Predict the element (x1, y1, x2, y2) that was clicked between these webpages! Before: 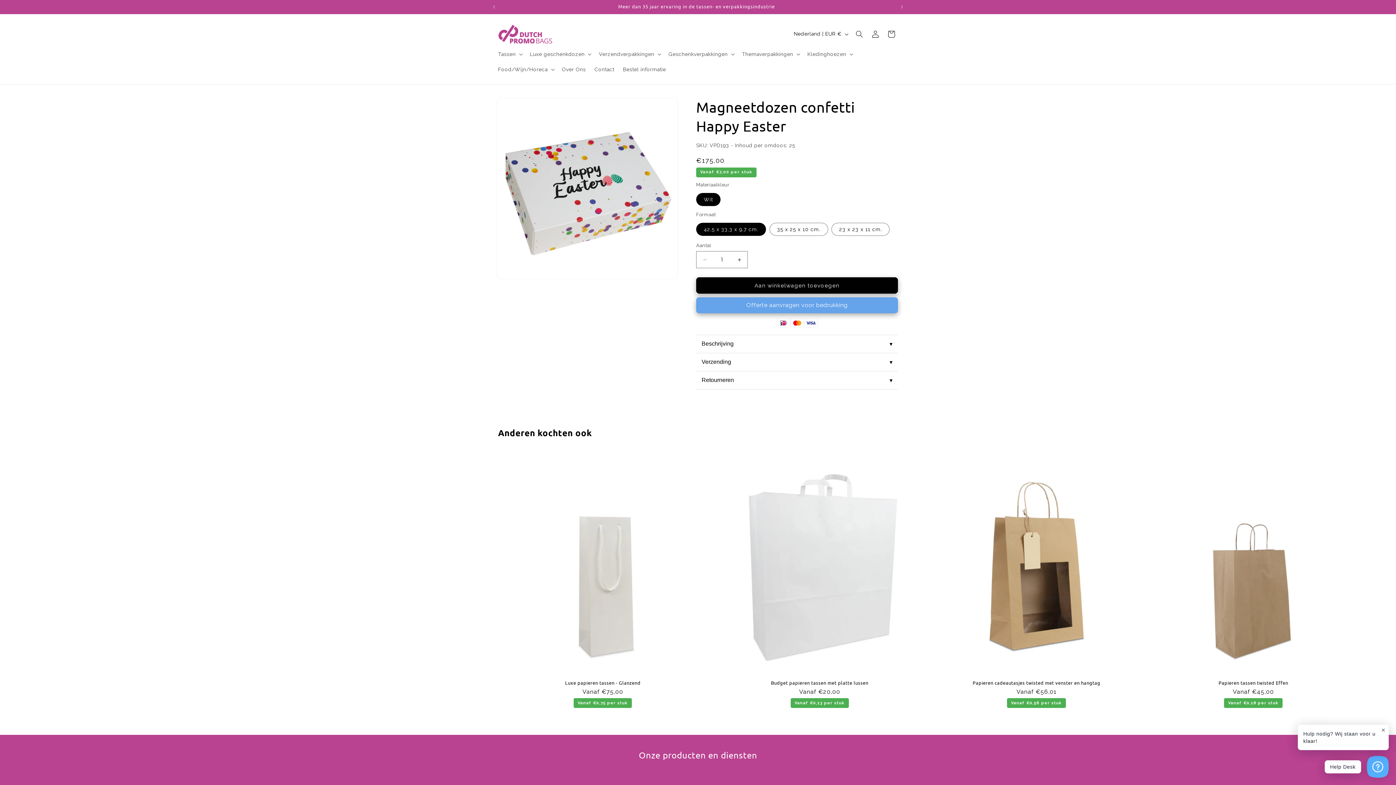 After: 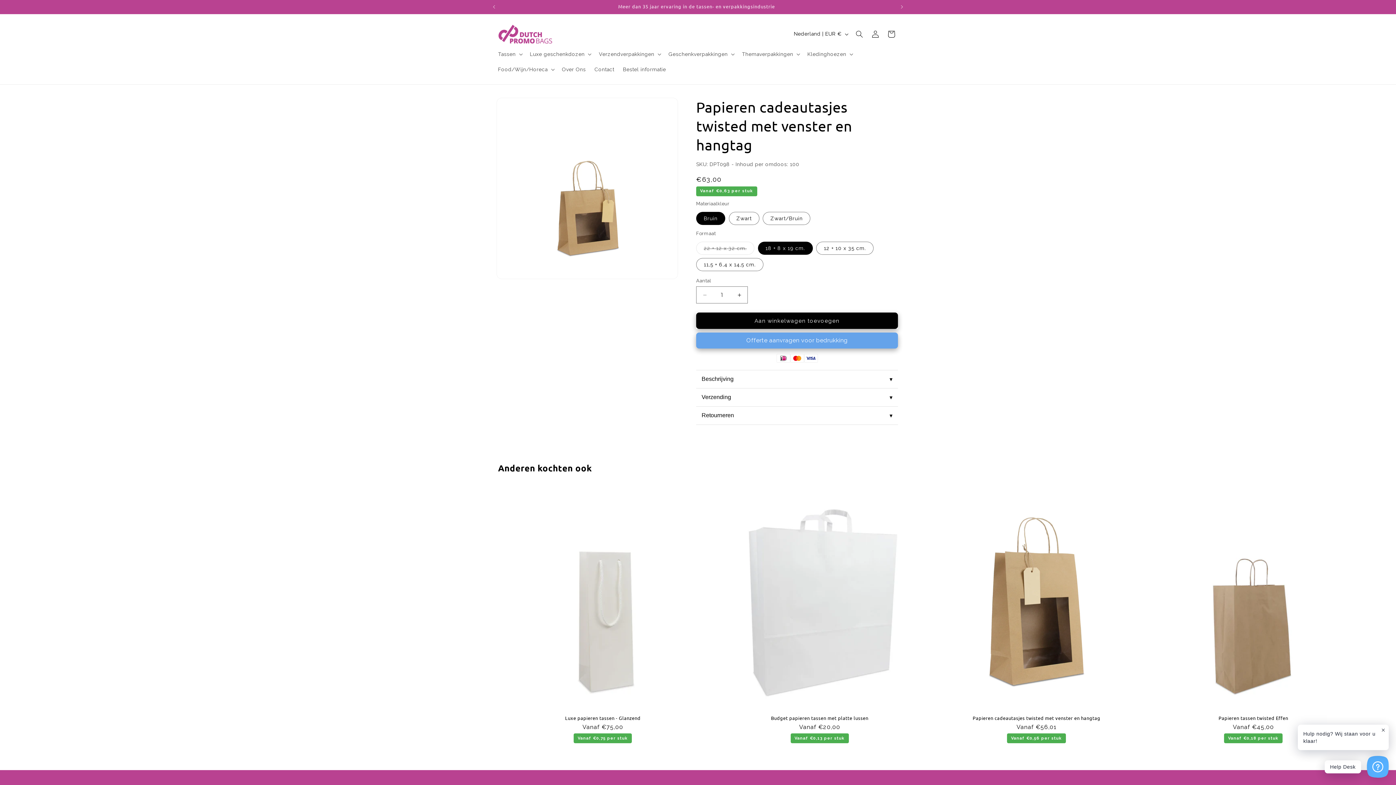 Action: bbox: (929, 680, 1144, 686) label: Papieren cadeautasjes twisted met venster en hangtag